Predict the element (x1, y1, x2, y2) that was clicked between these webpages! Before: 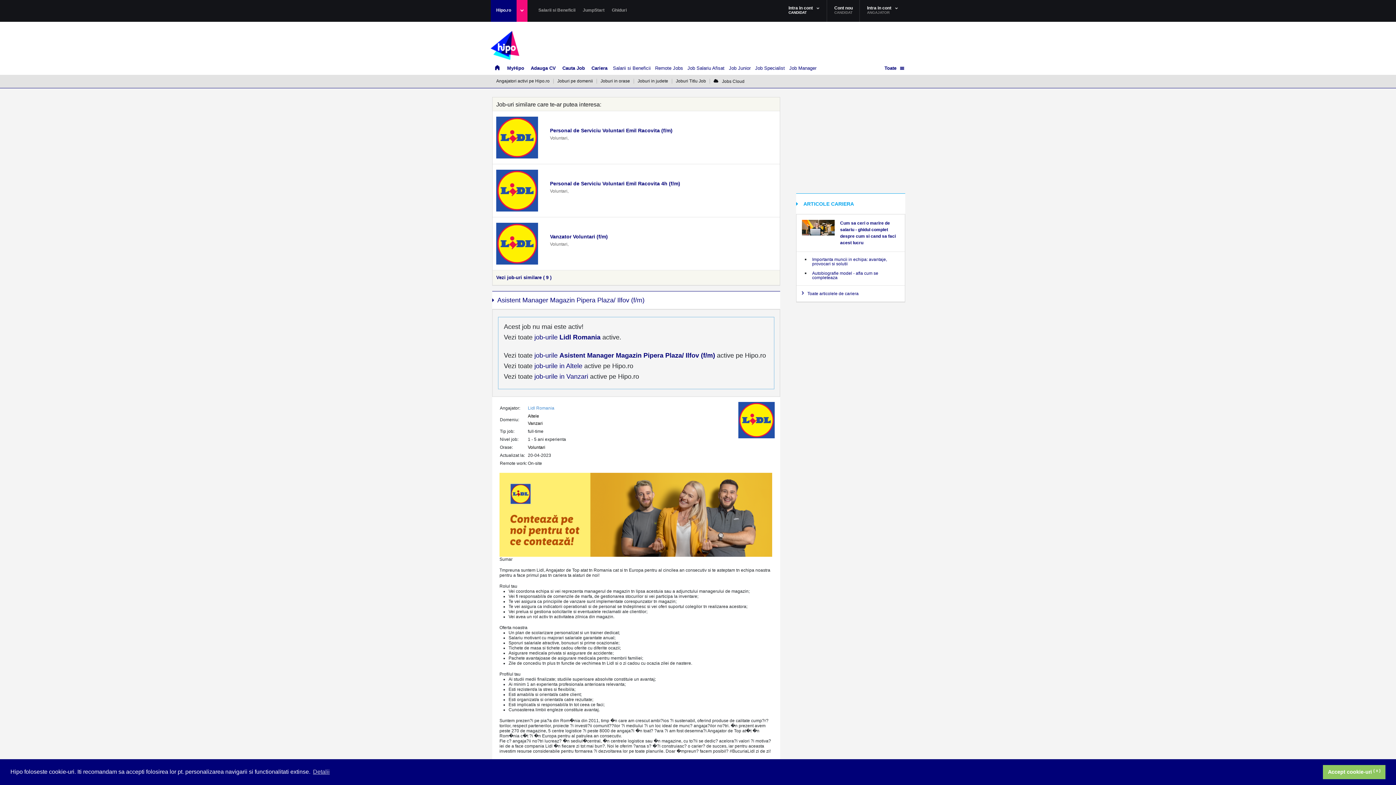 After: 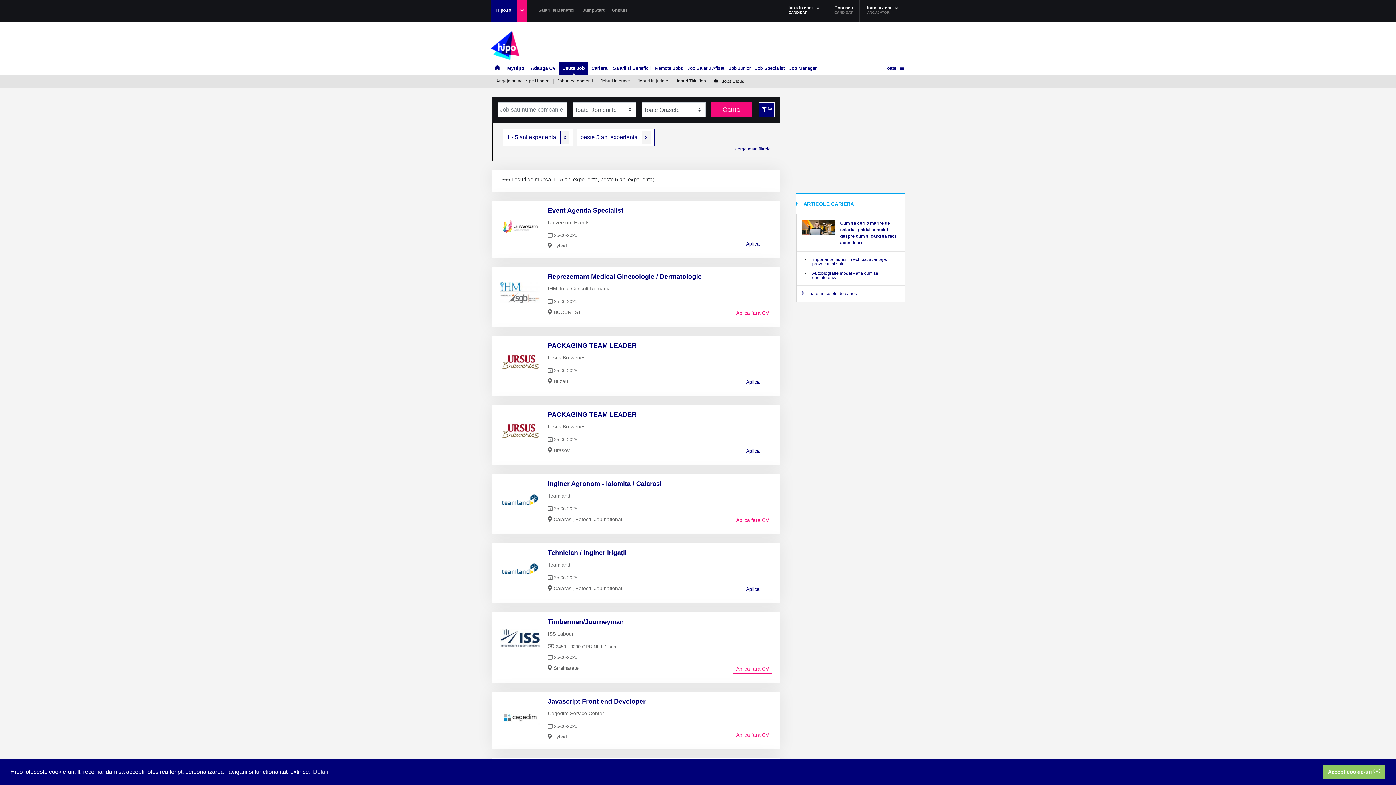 Action: label: Job Specialist bbox: (753, 61, 787, 74)